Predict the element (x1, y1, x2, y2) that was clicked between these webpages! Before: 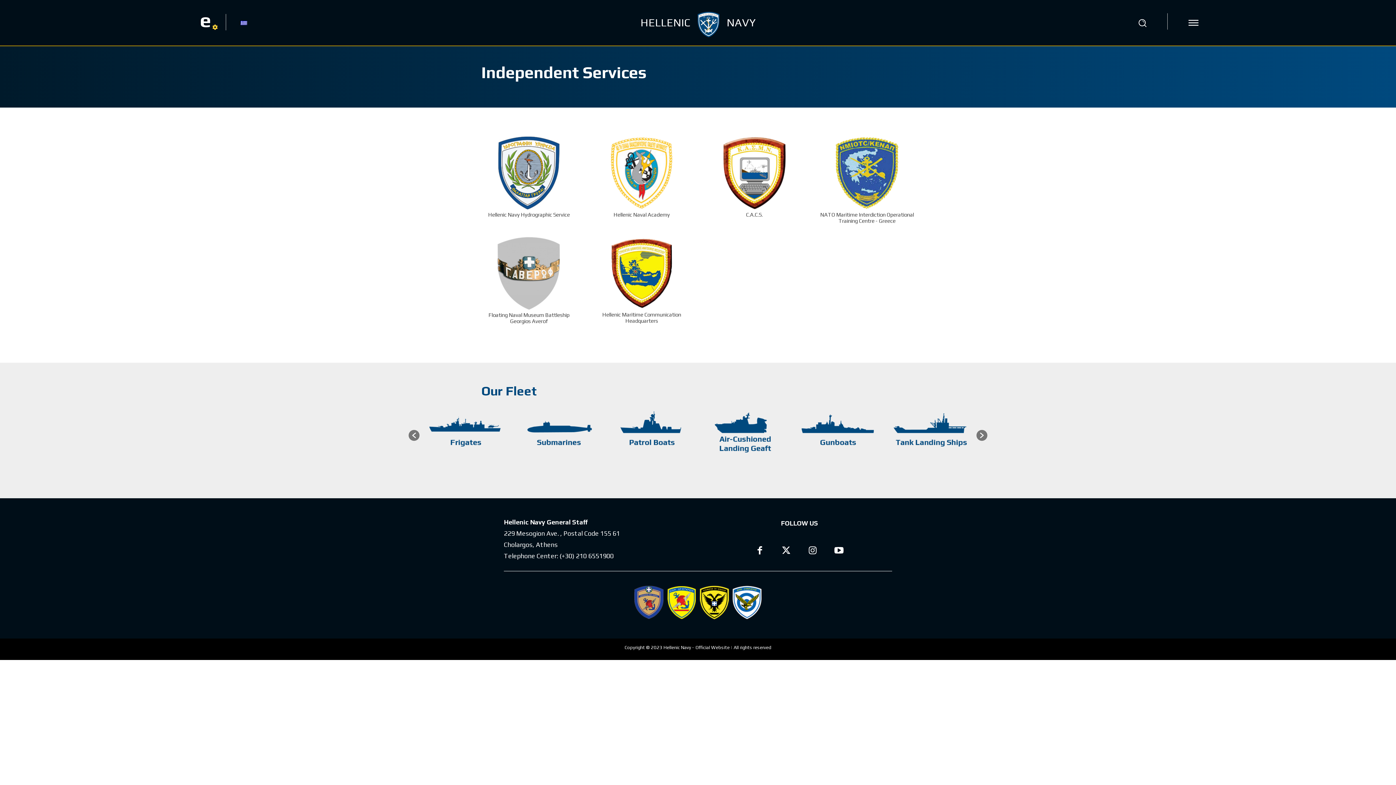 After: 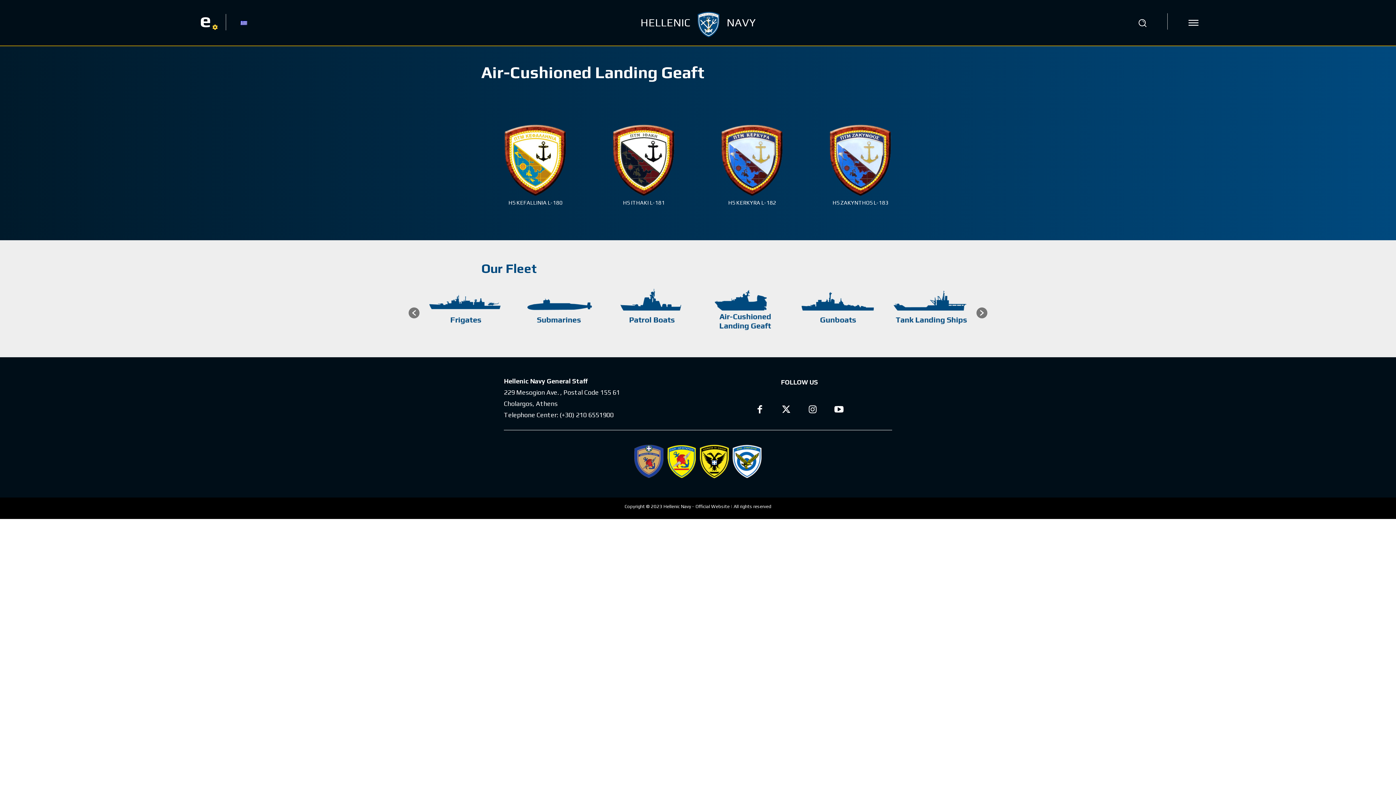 Action: bbox: (700, 456, 790, 462)